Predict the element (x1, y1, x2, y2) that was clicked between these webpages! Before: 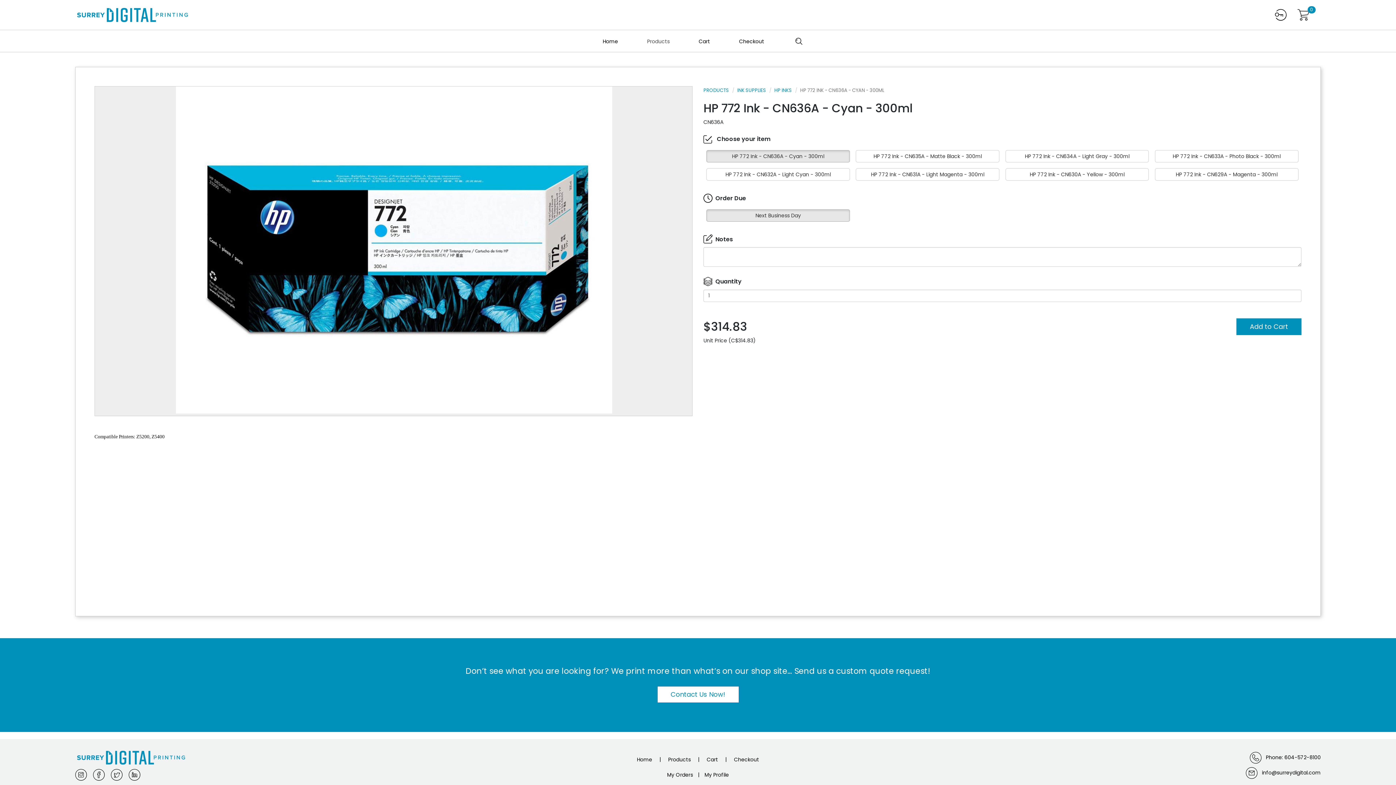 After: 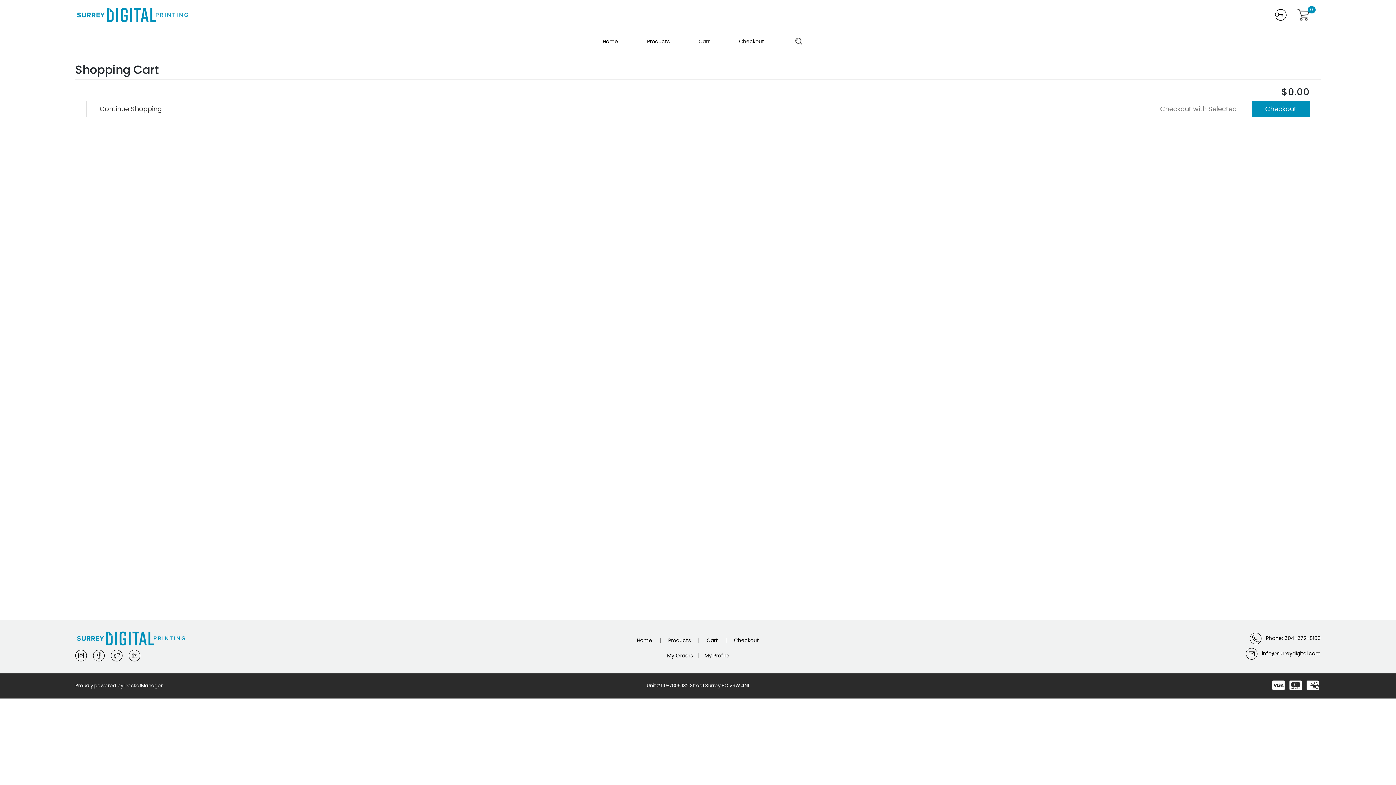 Action: bbox: (706, 756, 734, 763) label: Cart